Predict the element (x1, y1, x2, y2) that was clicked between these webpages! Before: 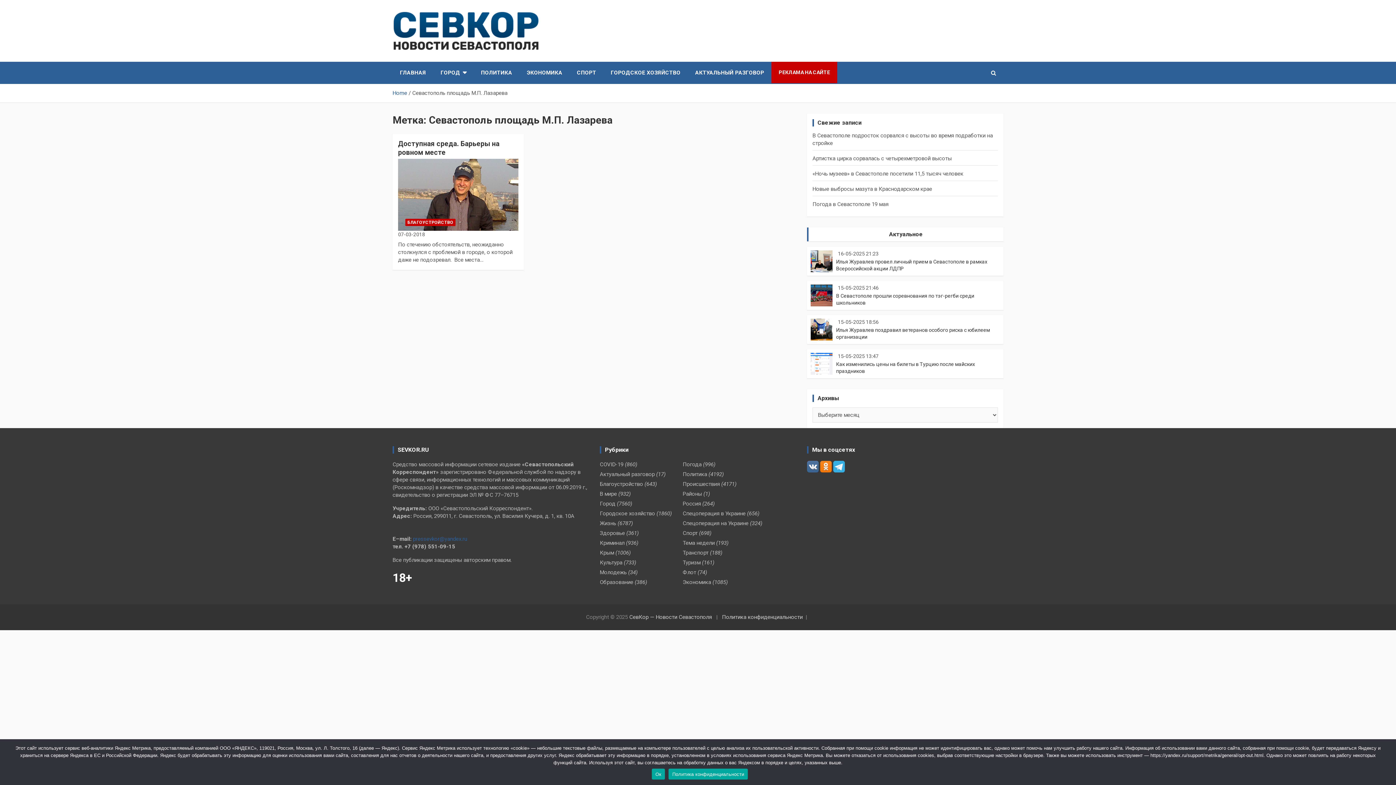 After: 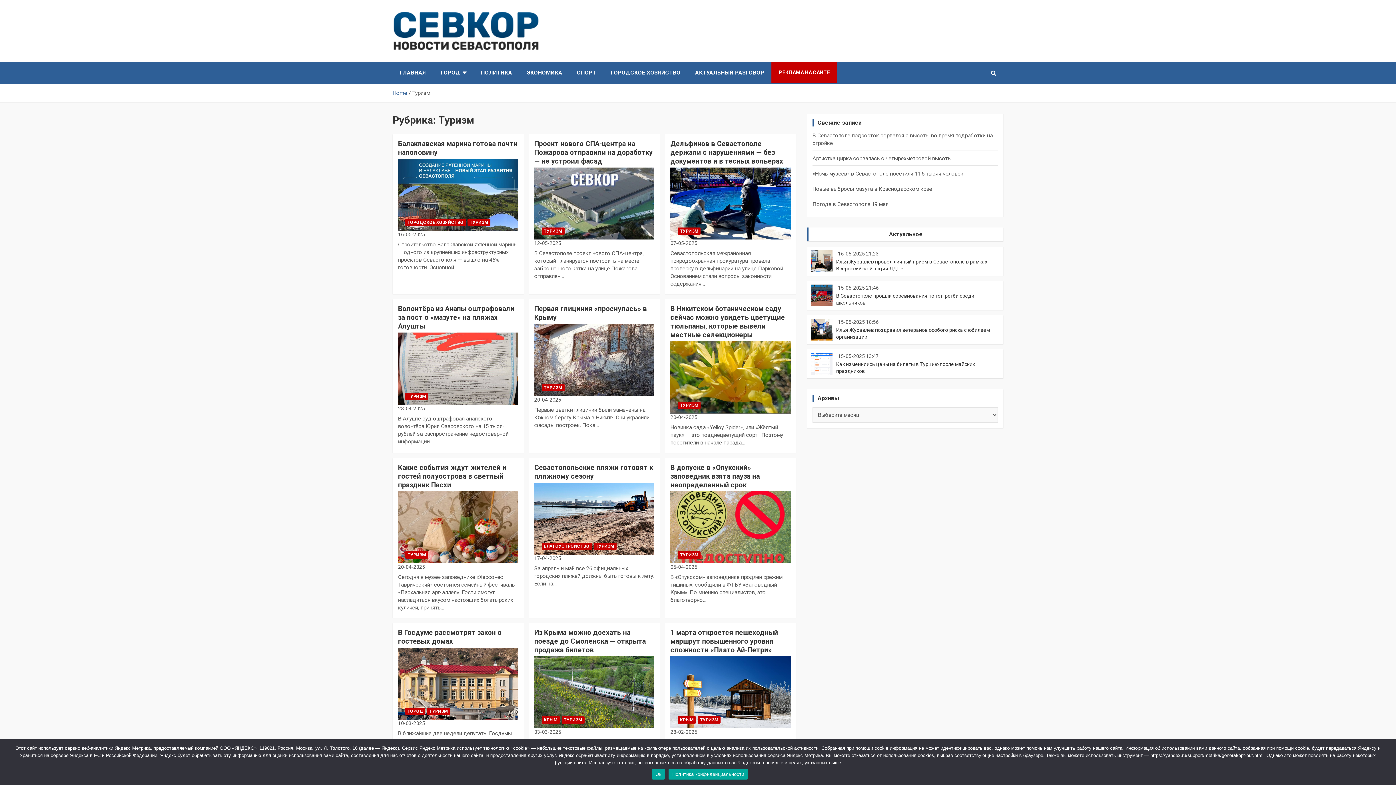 Action: bbox: (682, 559, 700, 566) label: Туризм